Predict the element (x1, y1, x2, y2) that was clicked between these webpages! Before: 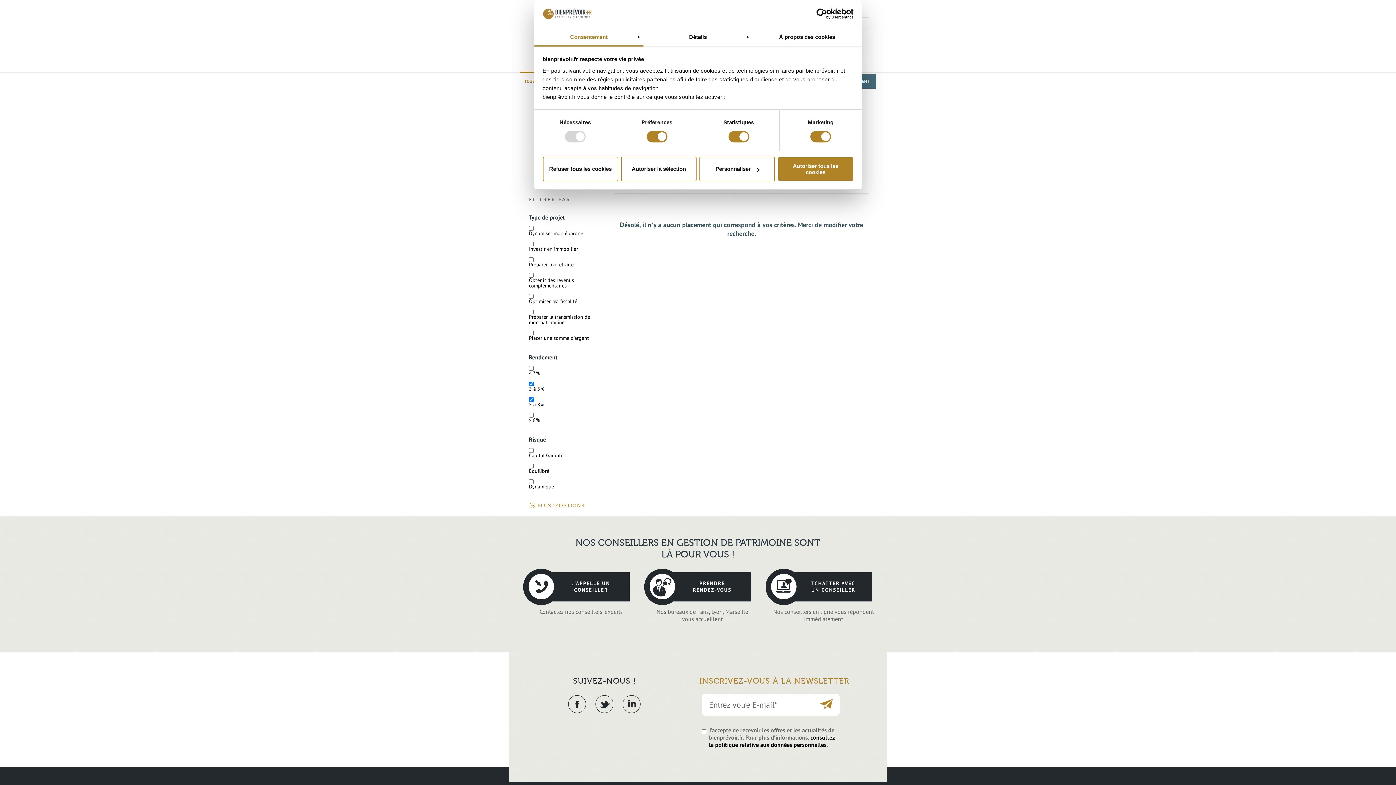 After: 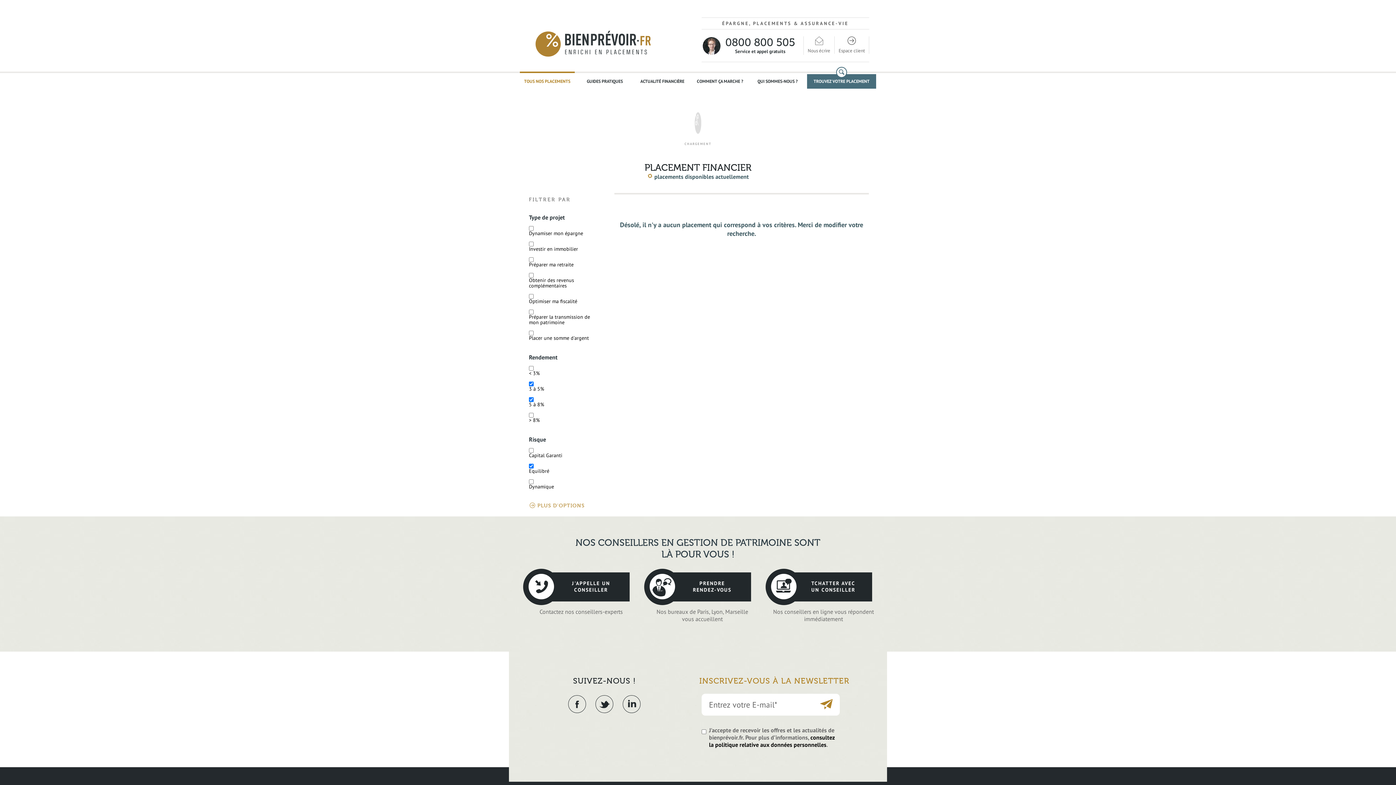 Action: bbox: (529, 468, 549, 474) label: Equilibré